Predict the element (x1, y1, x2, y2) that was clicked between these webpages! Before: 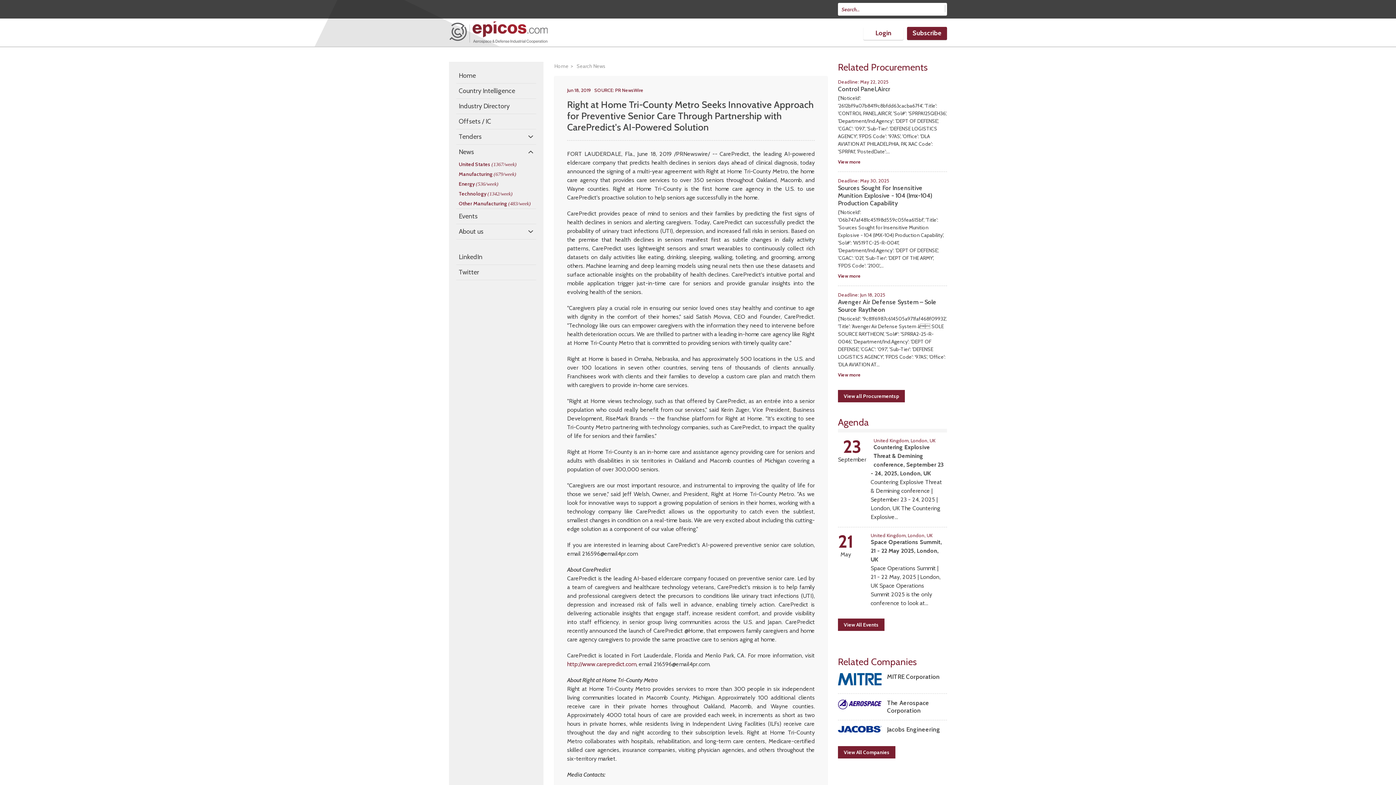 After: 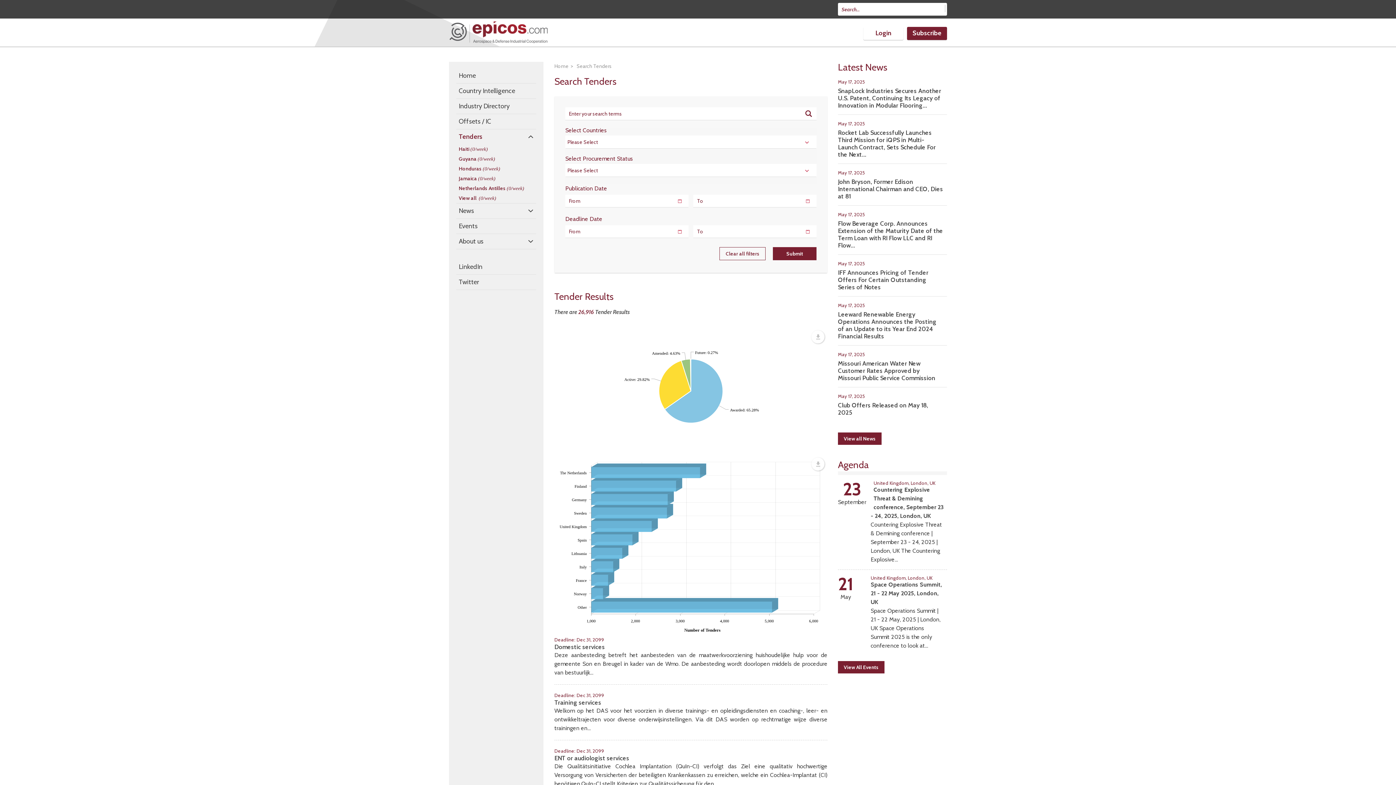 Action: bbox: (838, 390, 905, 402) label: View all Procurementsp